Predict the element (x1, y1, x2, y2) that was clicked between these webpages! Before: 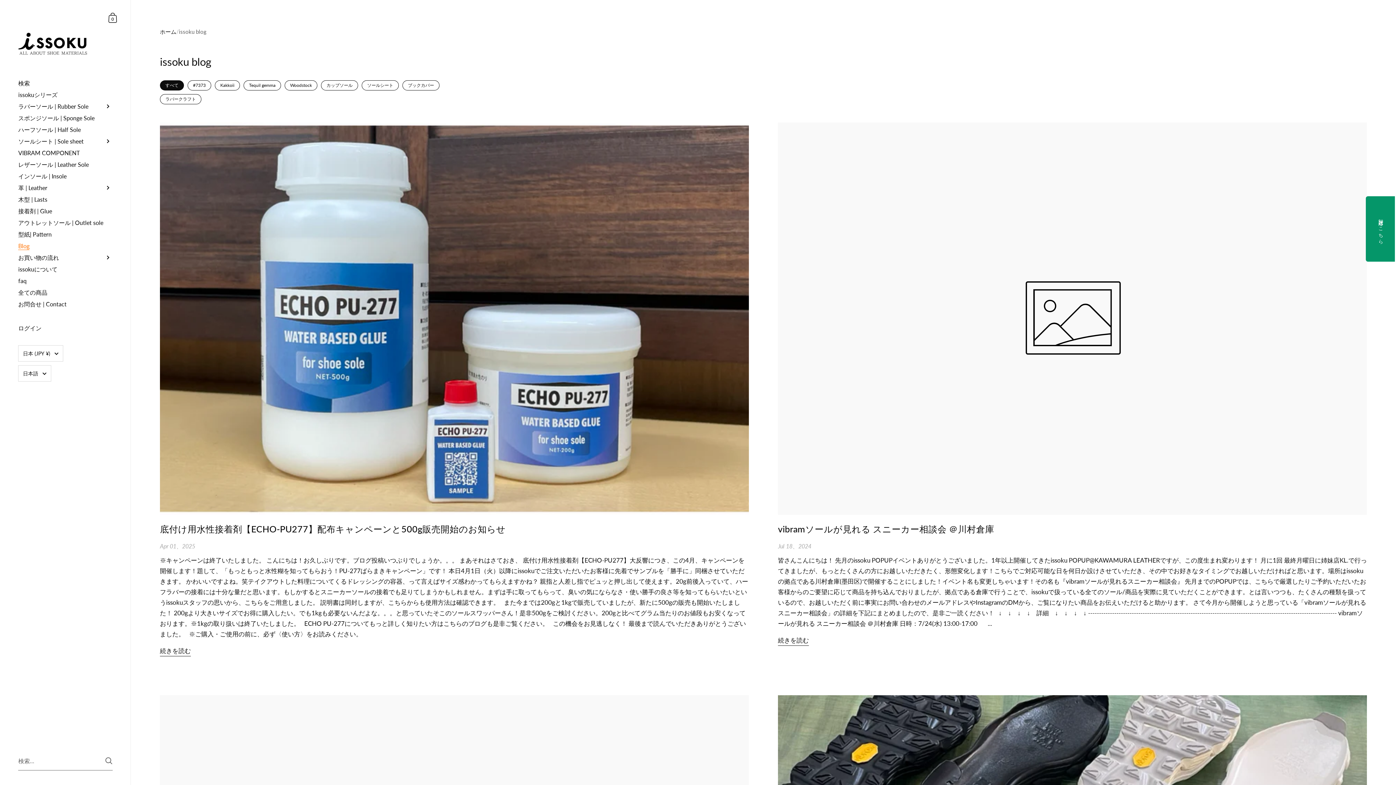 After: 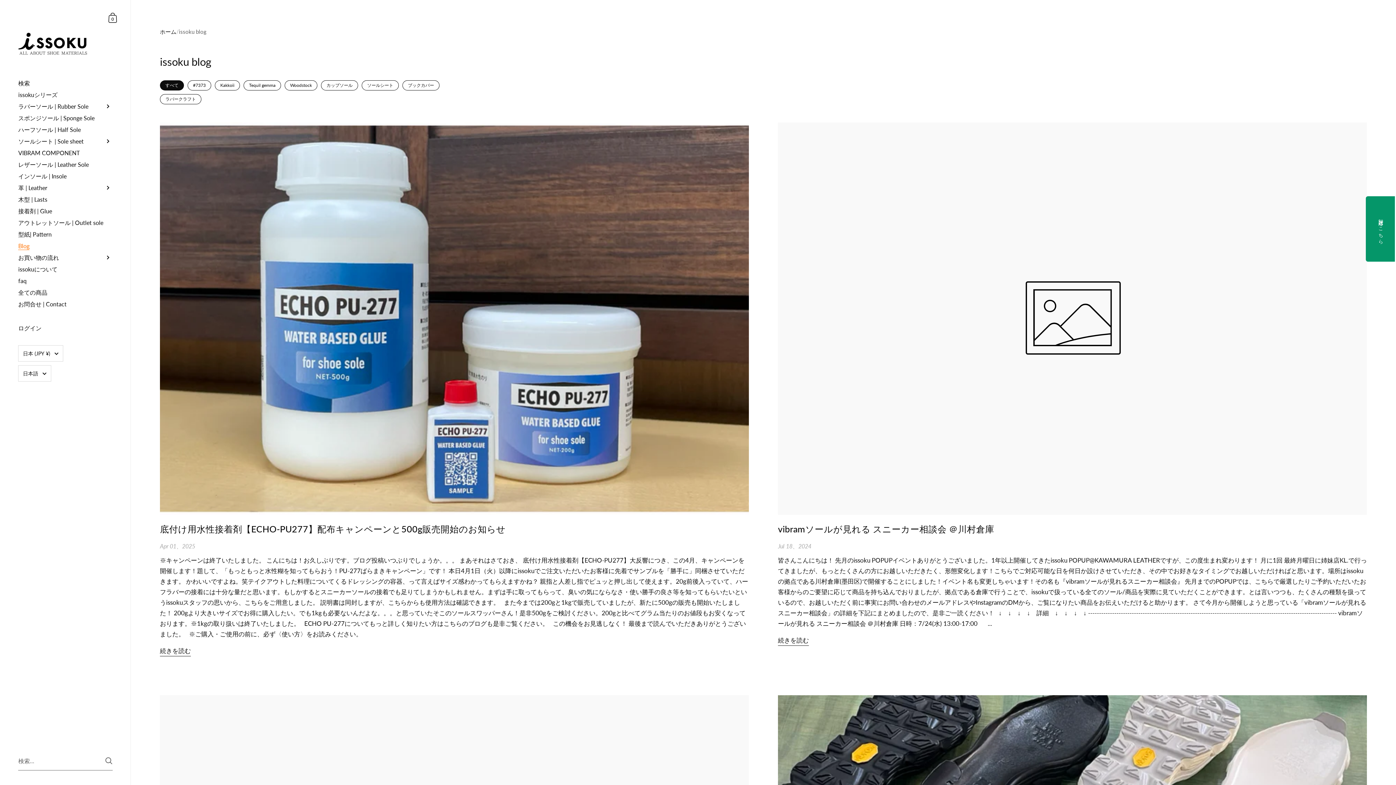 Action: bbox: (160, 80, 184, 90) label: すべて